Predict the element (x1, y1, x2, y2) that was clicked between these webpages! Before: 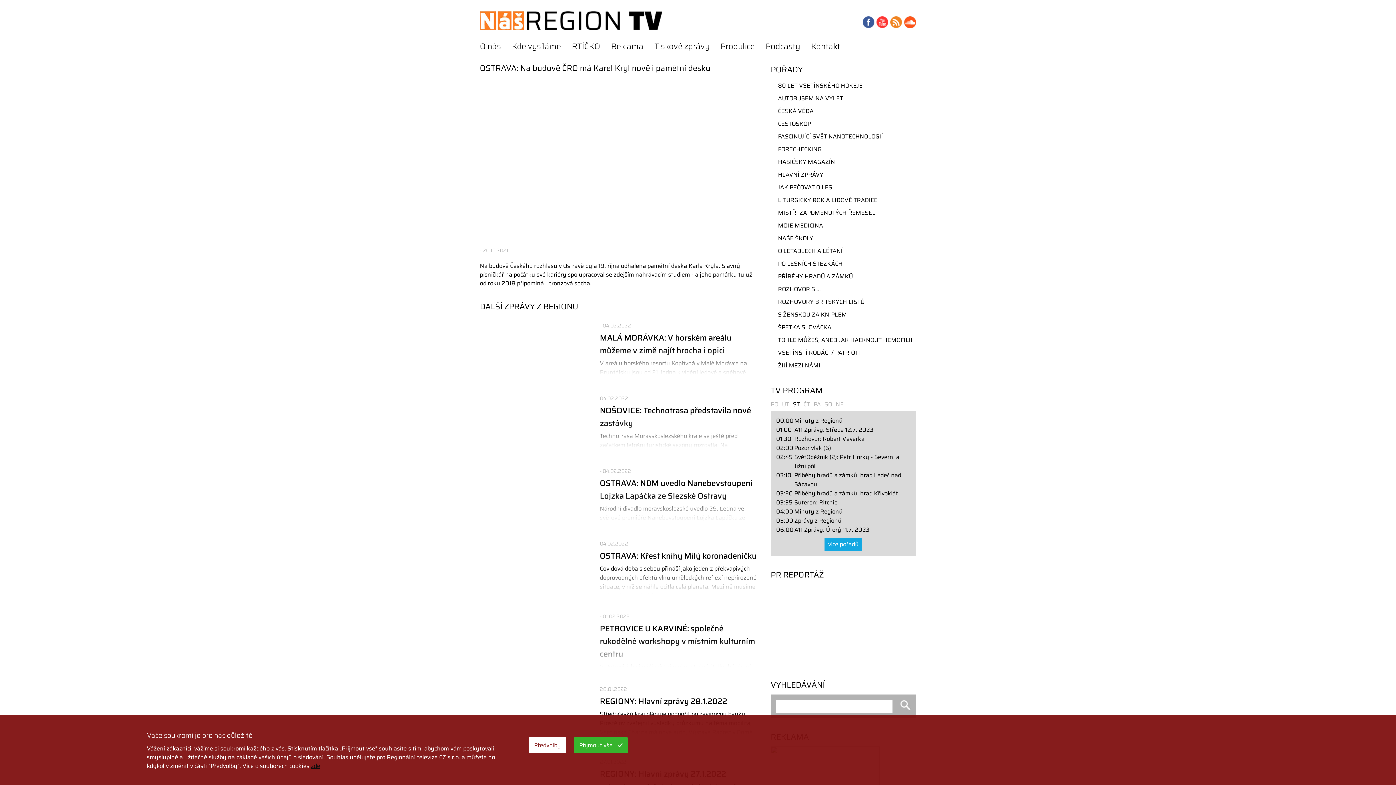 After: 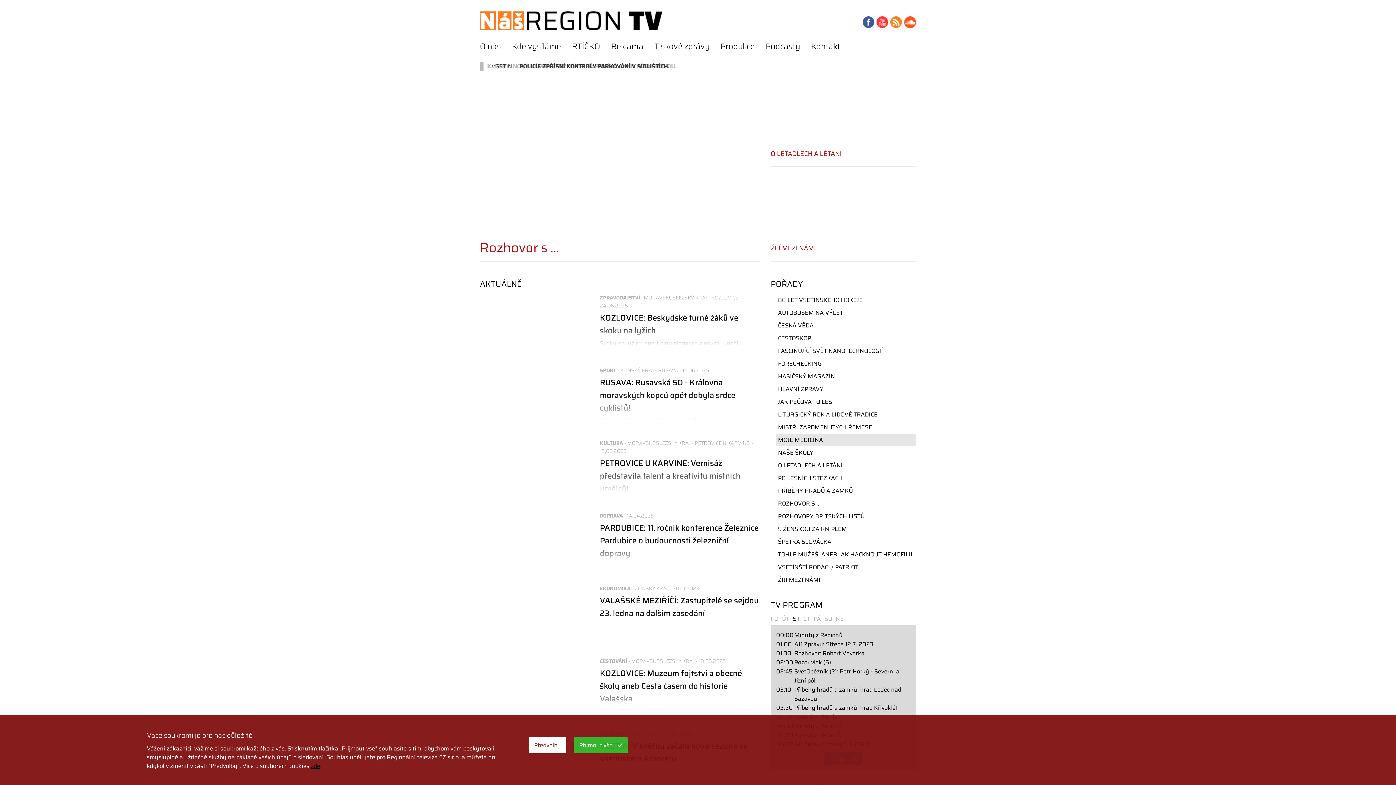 Action: label: MOJE MEDICÍNA bbox: (776, 219, 916, 232)